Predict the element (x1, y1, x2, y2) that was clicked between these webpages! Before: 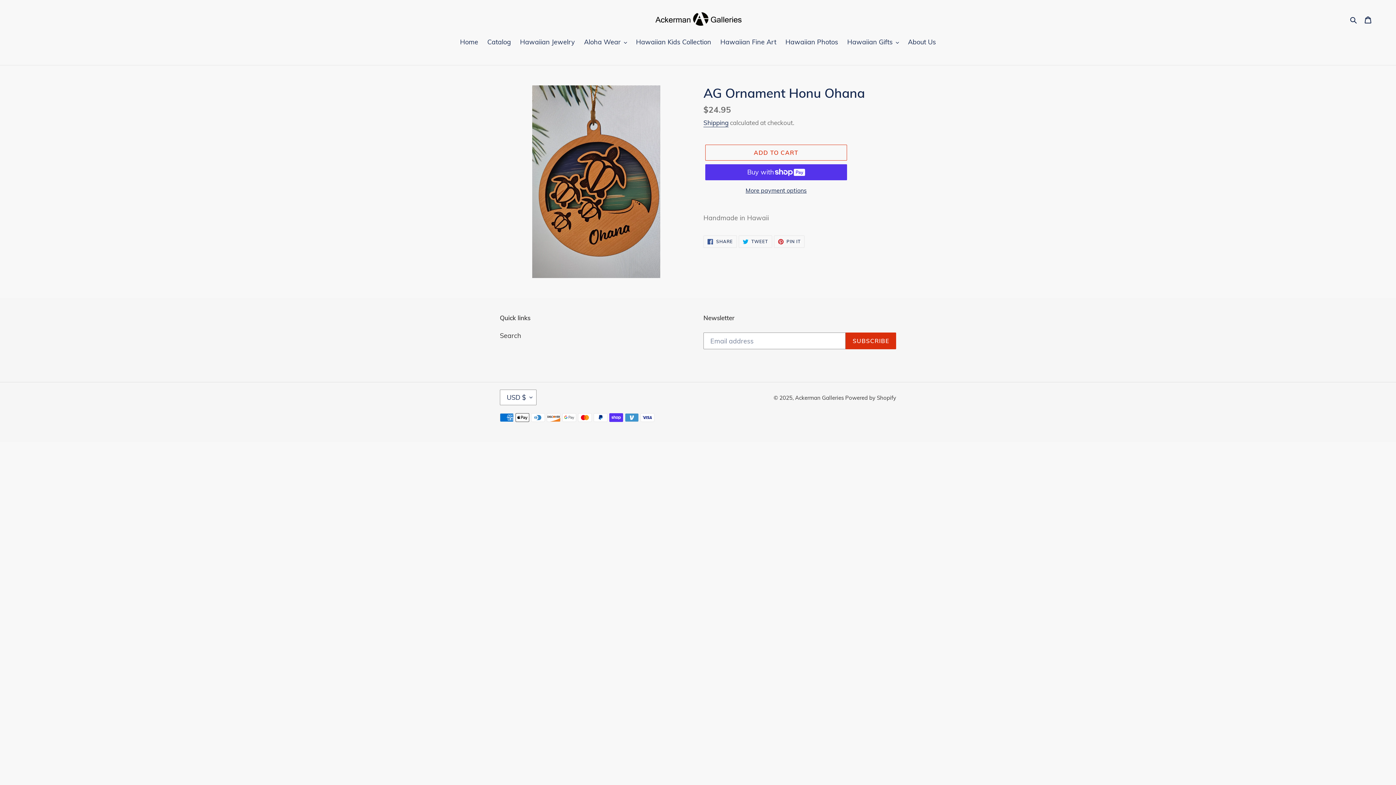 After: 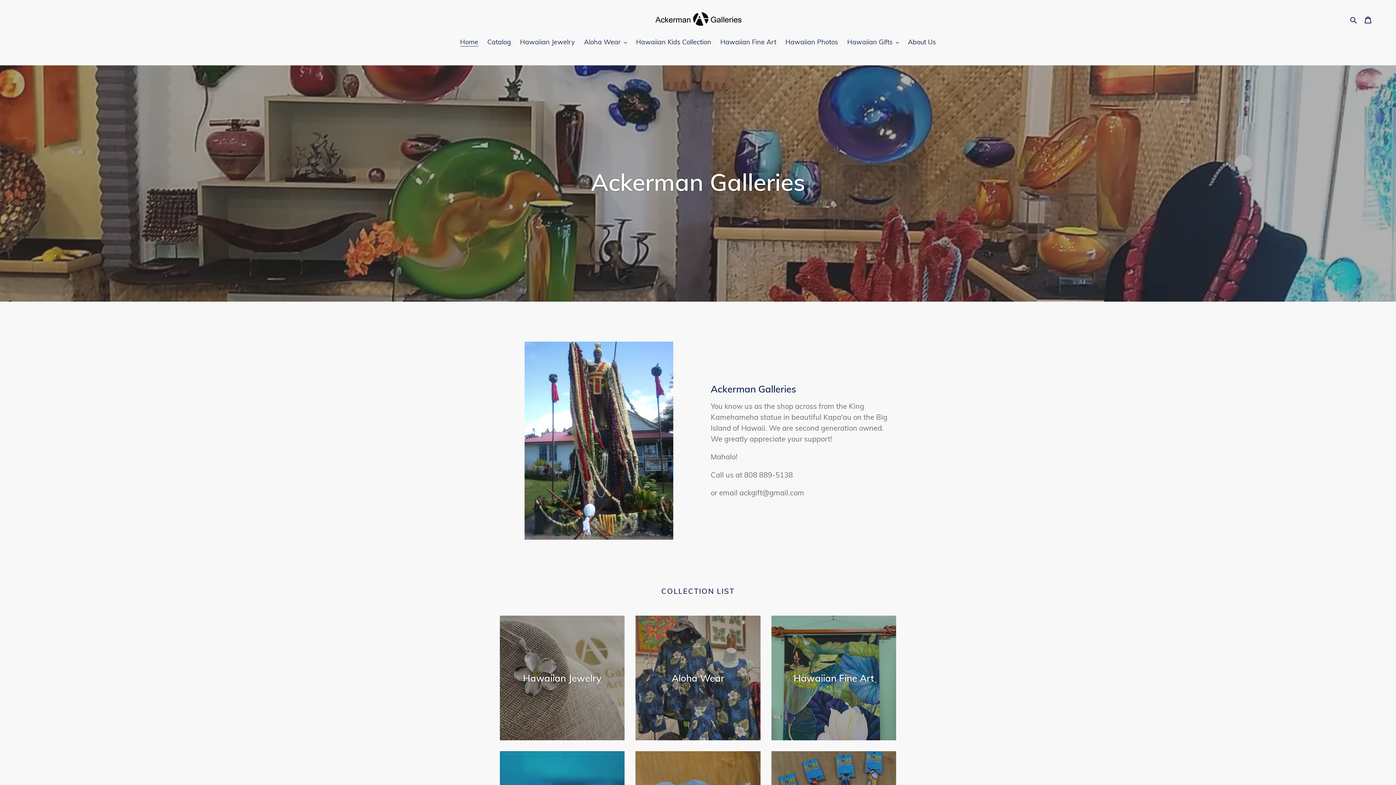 Action: bbox: (472, 10, 924, 27)